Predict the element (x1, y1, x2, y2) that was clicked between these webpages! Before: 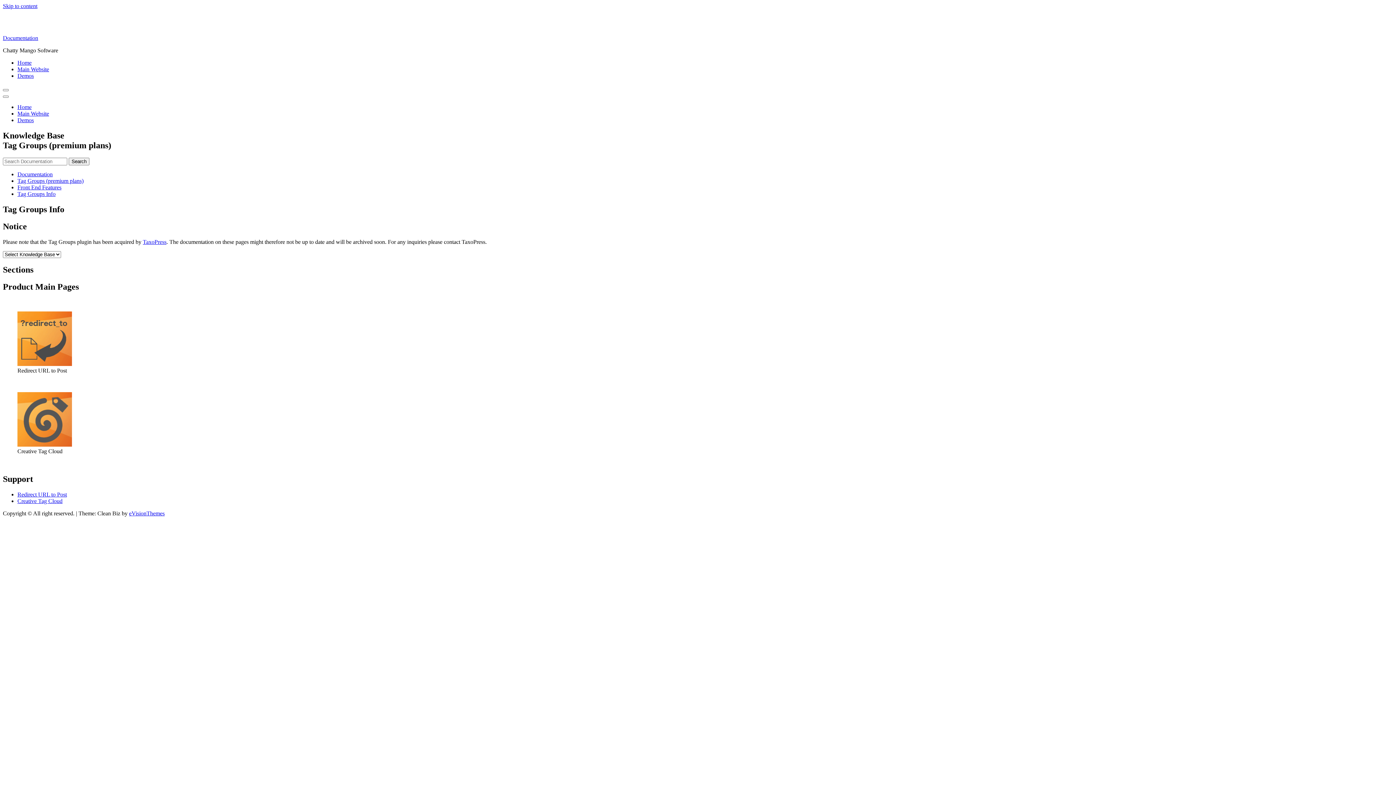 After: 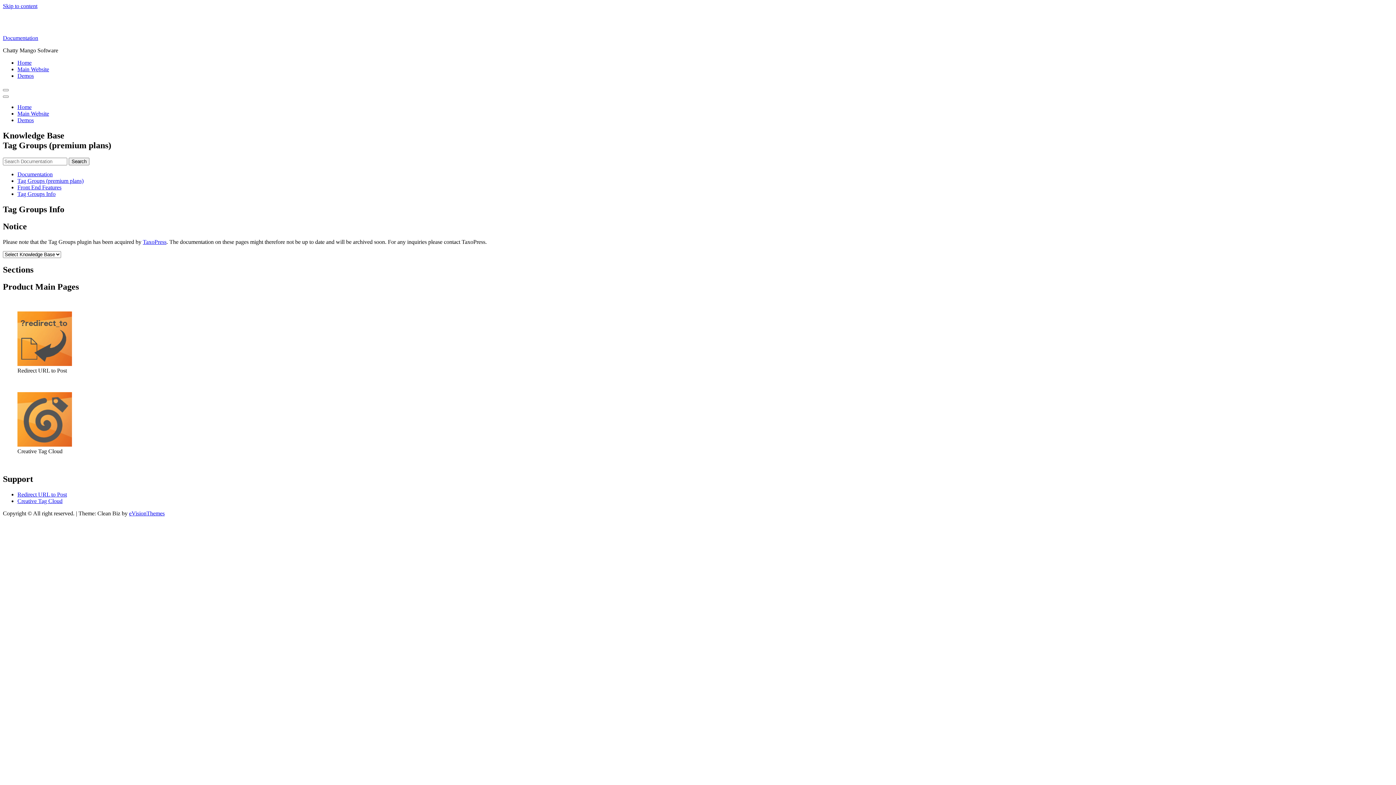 Action: bbox: (17, 498, 62, 504) label: Creative Tag Cloud